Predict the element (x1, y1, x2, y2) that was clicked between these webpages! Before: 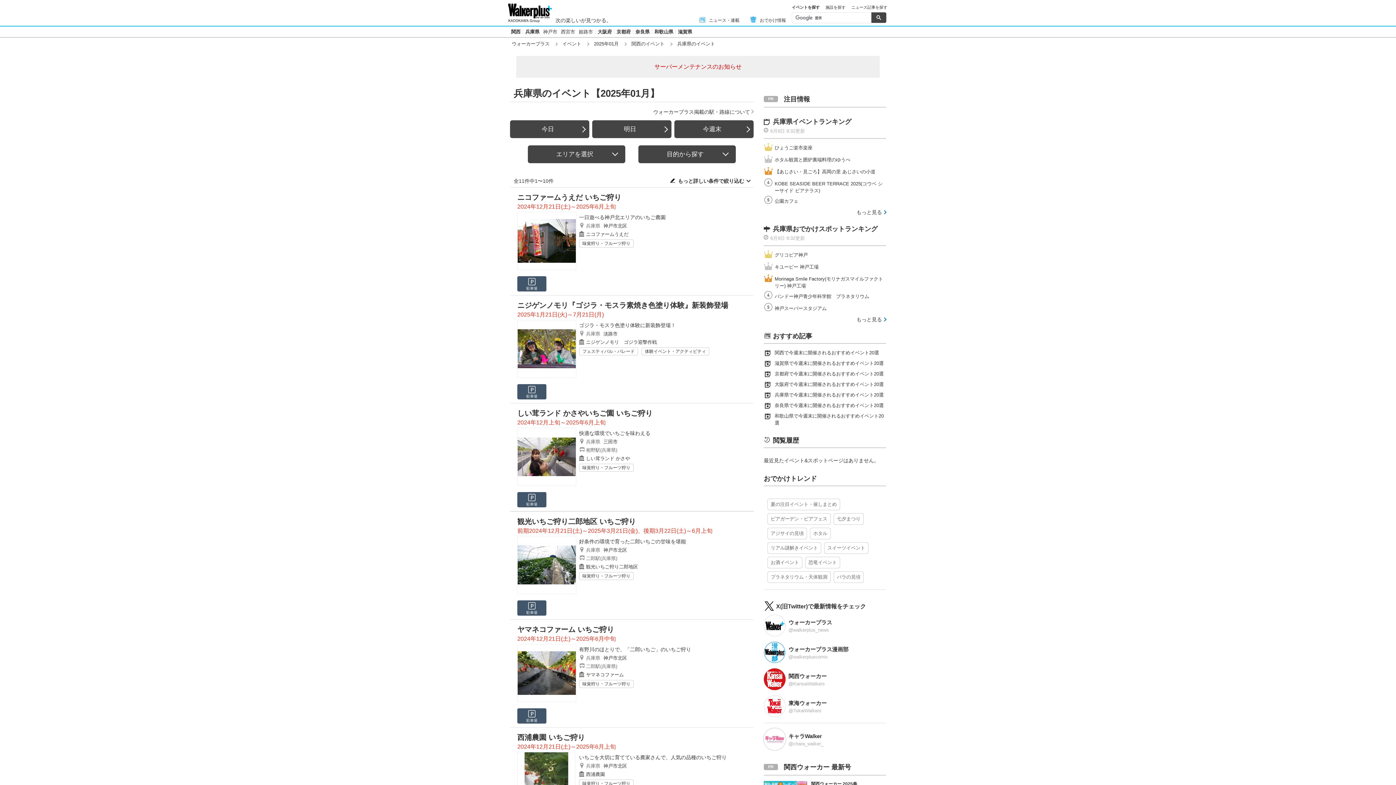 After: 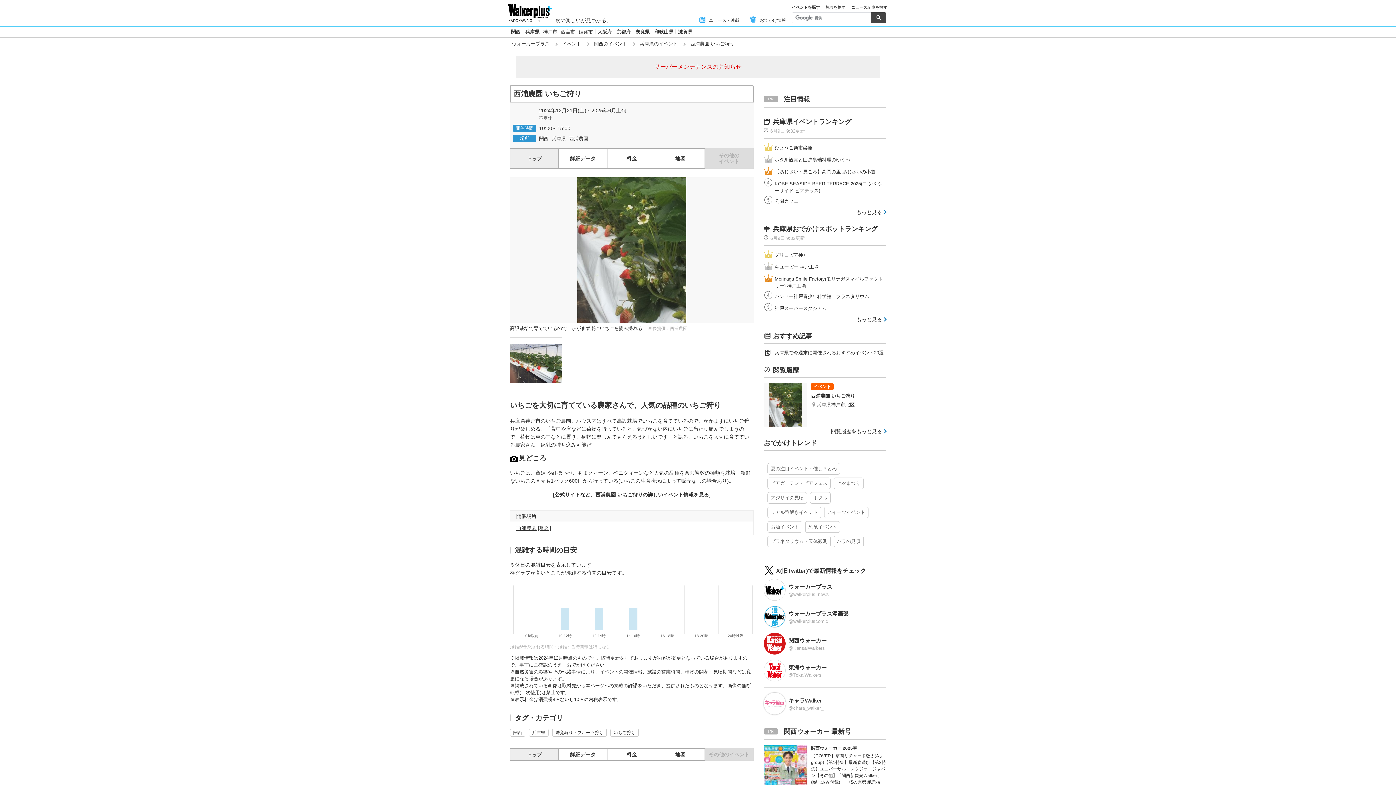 Action: bbox: (517, 752, 575, 810)